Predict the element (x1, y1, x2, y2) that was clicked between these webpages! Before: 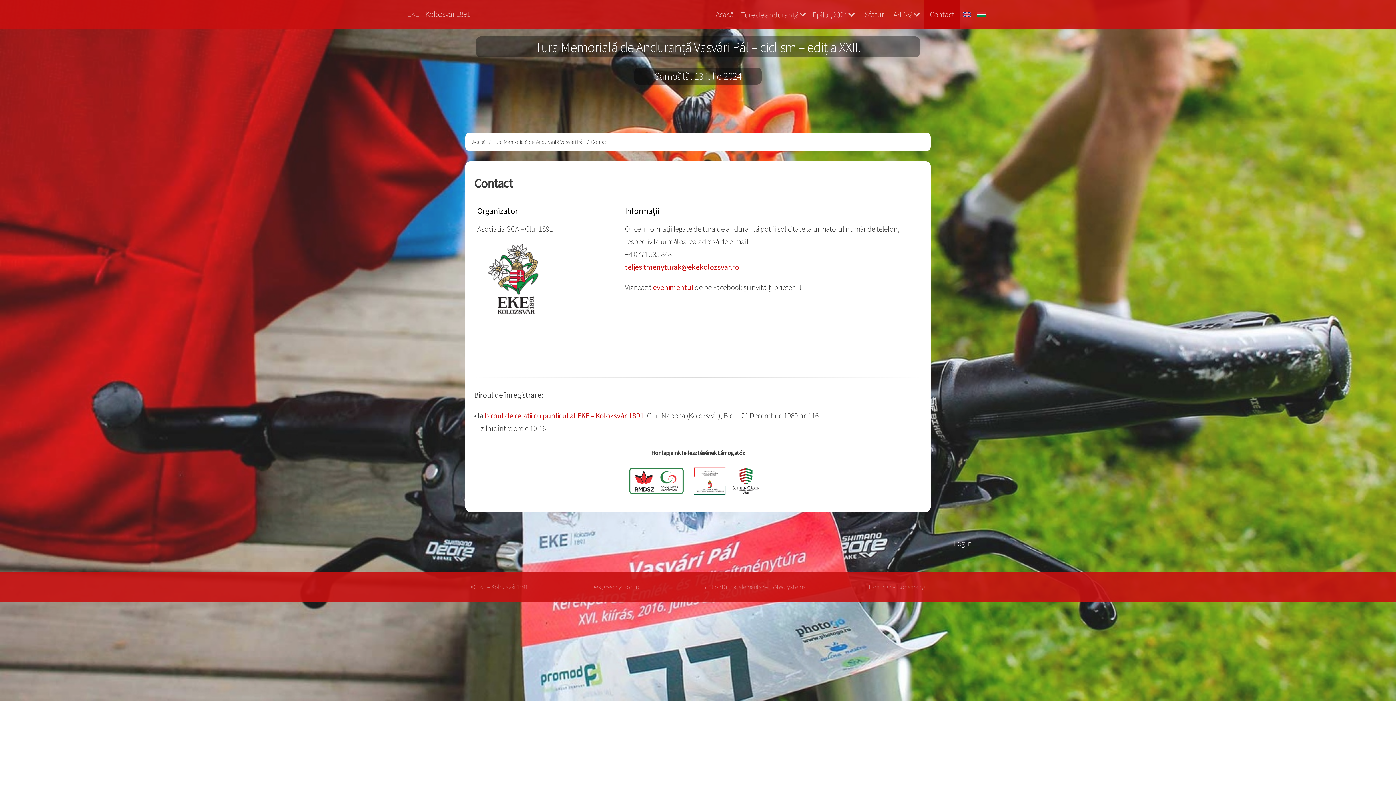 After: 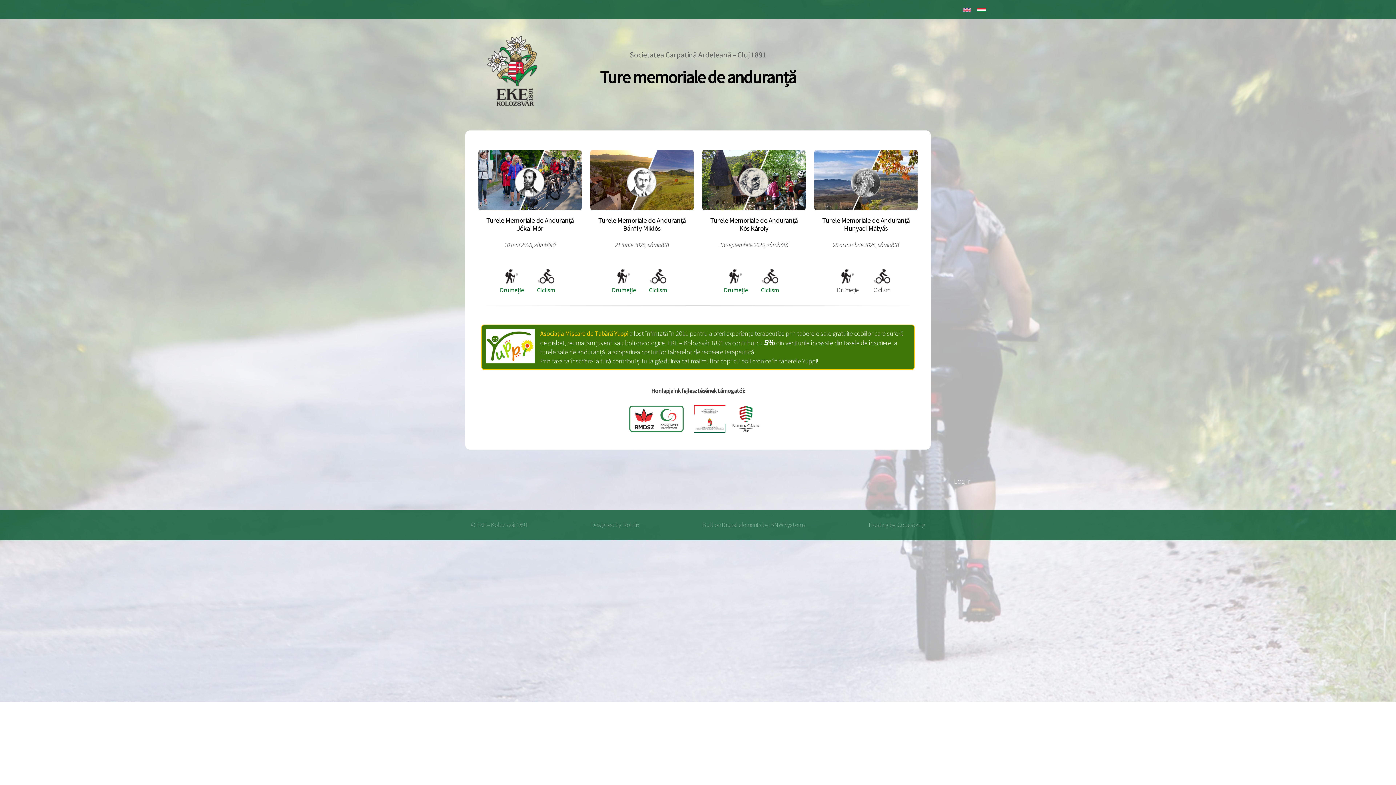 Action: bbox: (472, 138, 485, 145) label: Acasă